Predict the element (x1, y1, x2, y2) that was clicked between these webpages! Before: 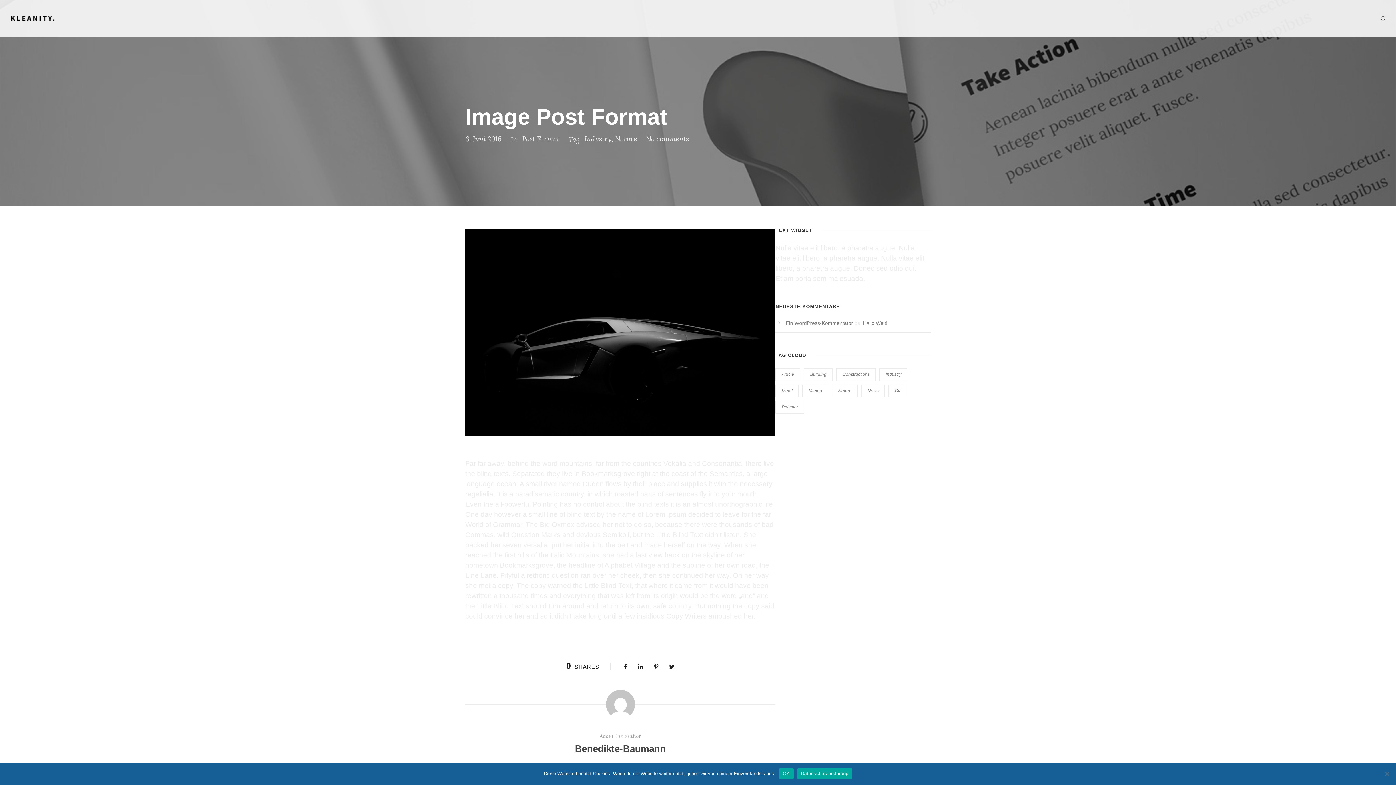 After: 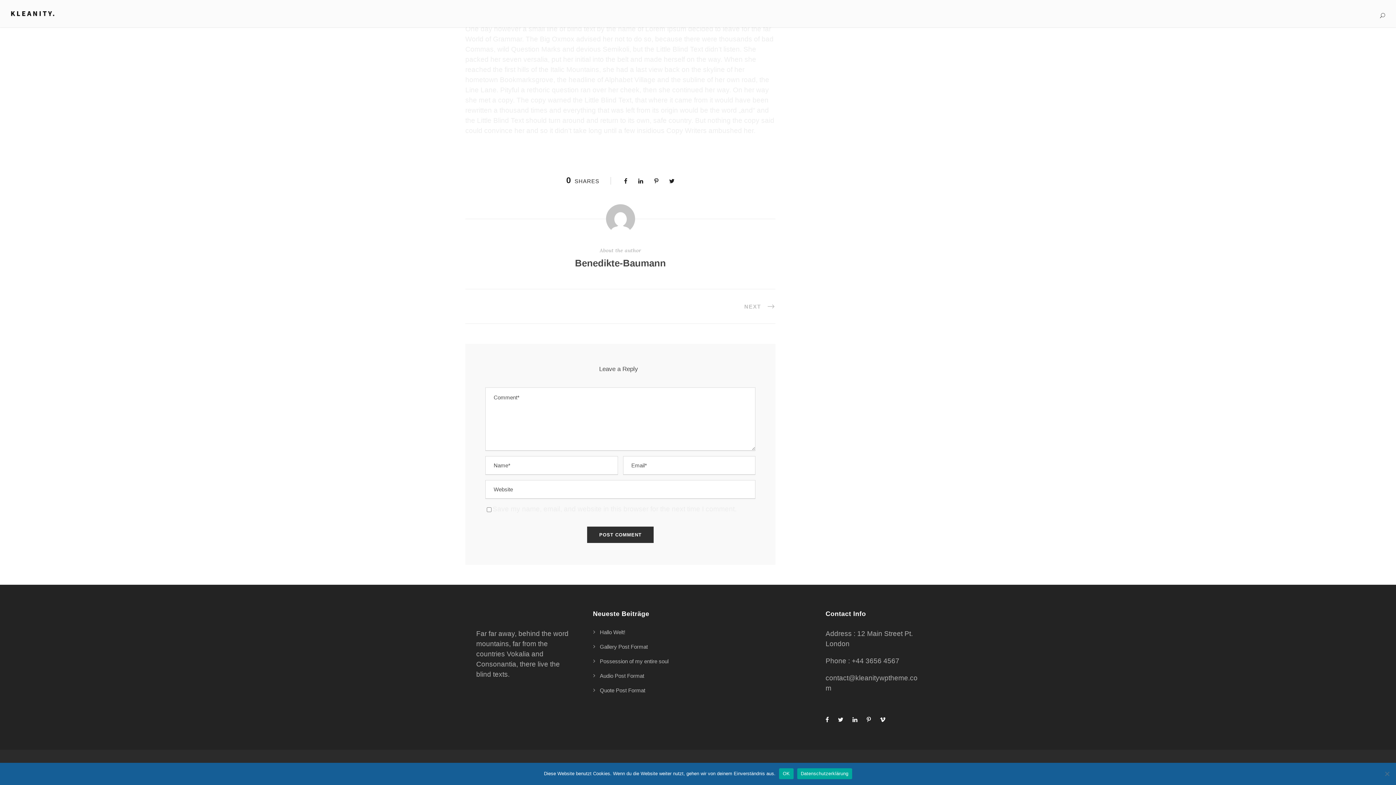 Action: bbox: (646, 134, 689, 143) label: No comments